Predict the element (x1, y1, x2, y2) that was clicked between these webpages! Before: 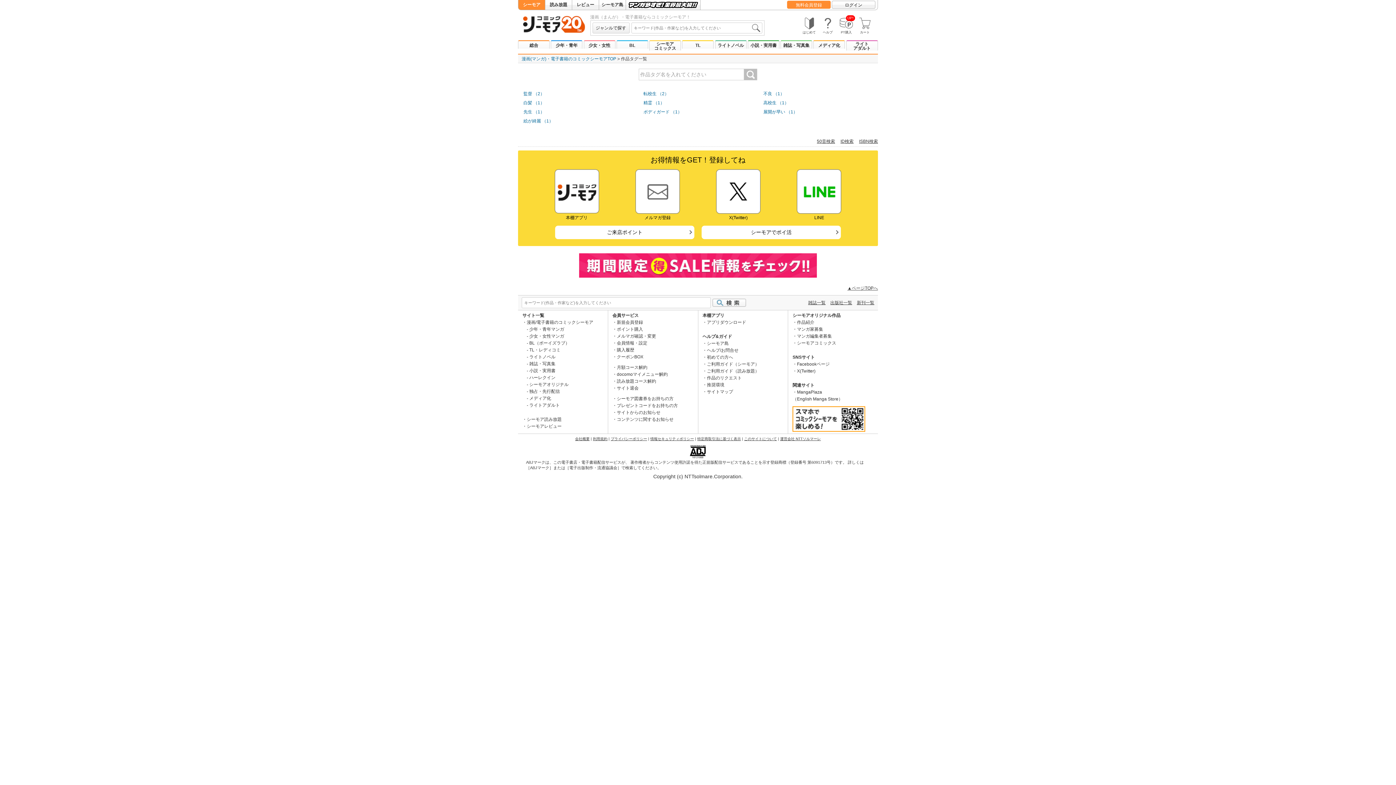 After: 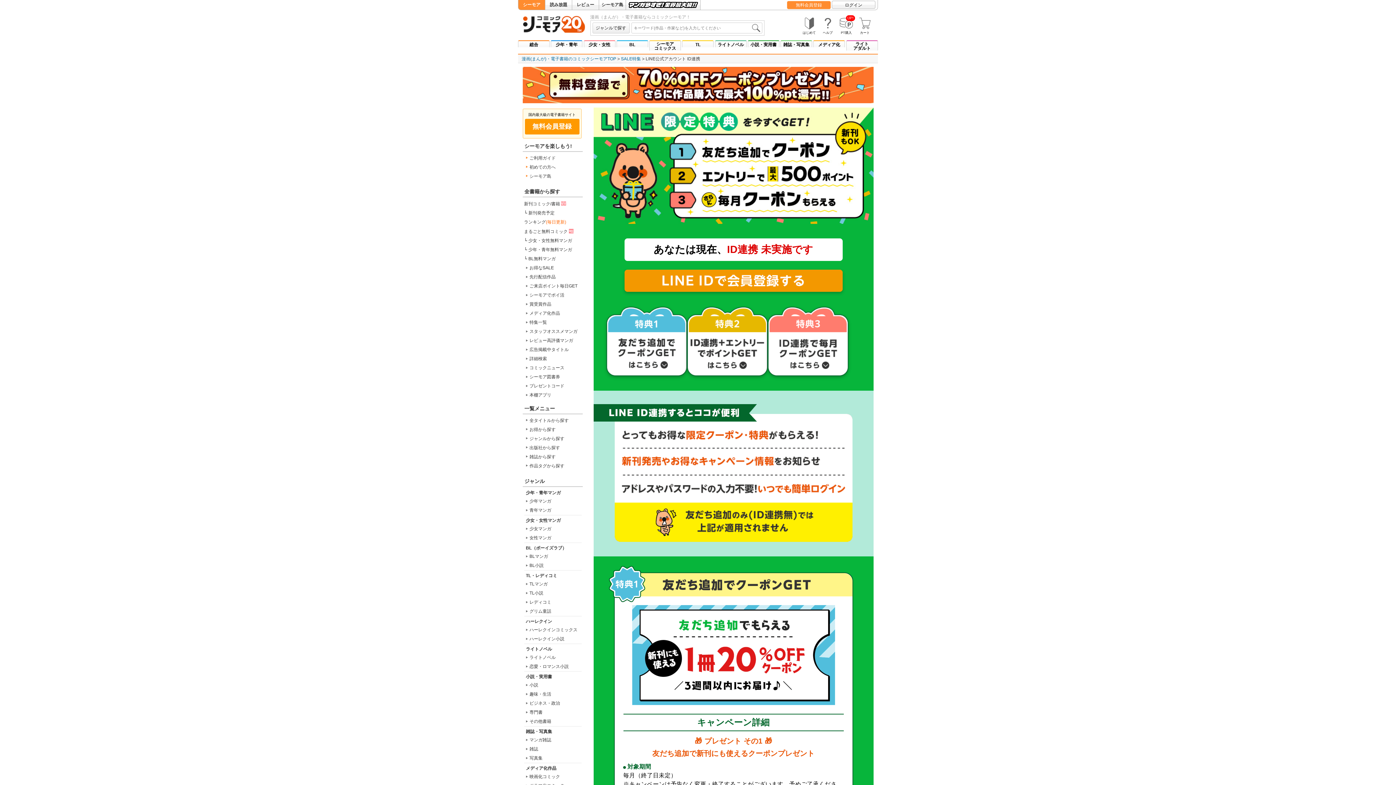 Action: label: LINE bbox: (779, 168, 859, 221)